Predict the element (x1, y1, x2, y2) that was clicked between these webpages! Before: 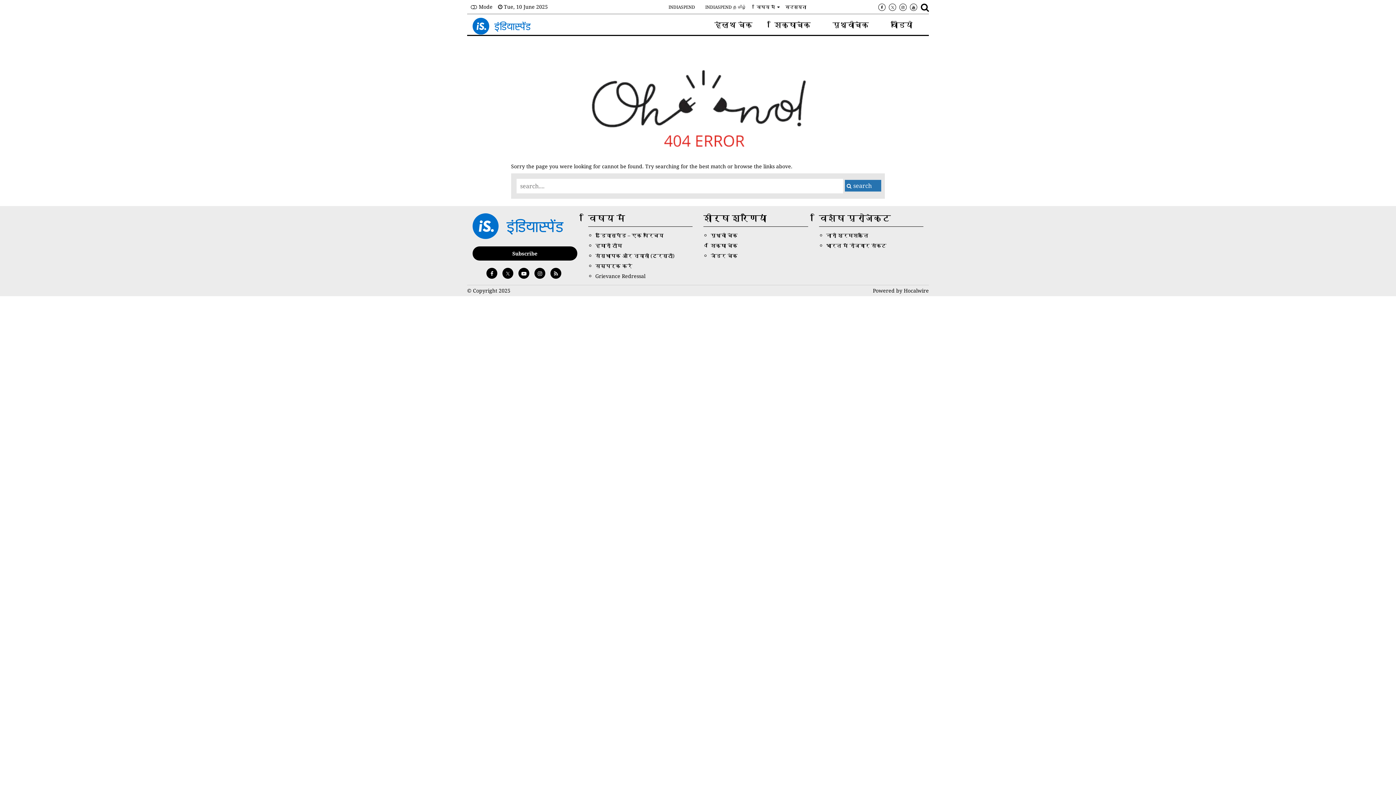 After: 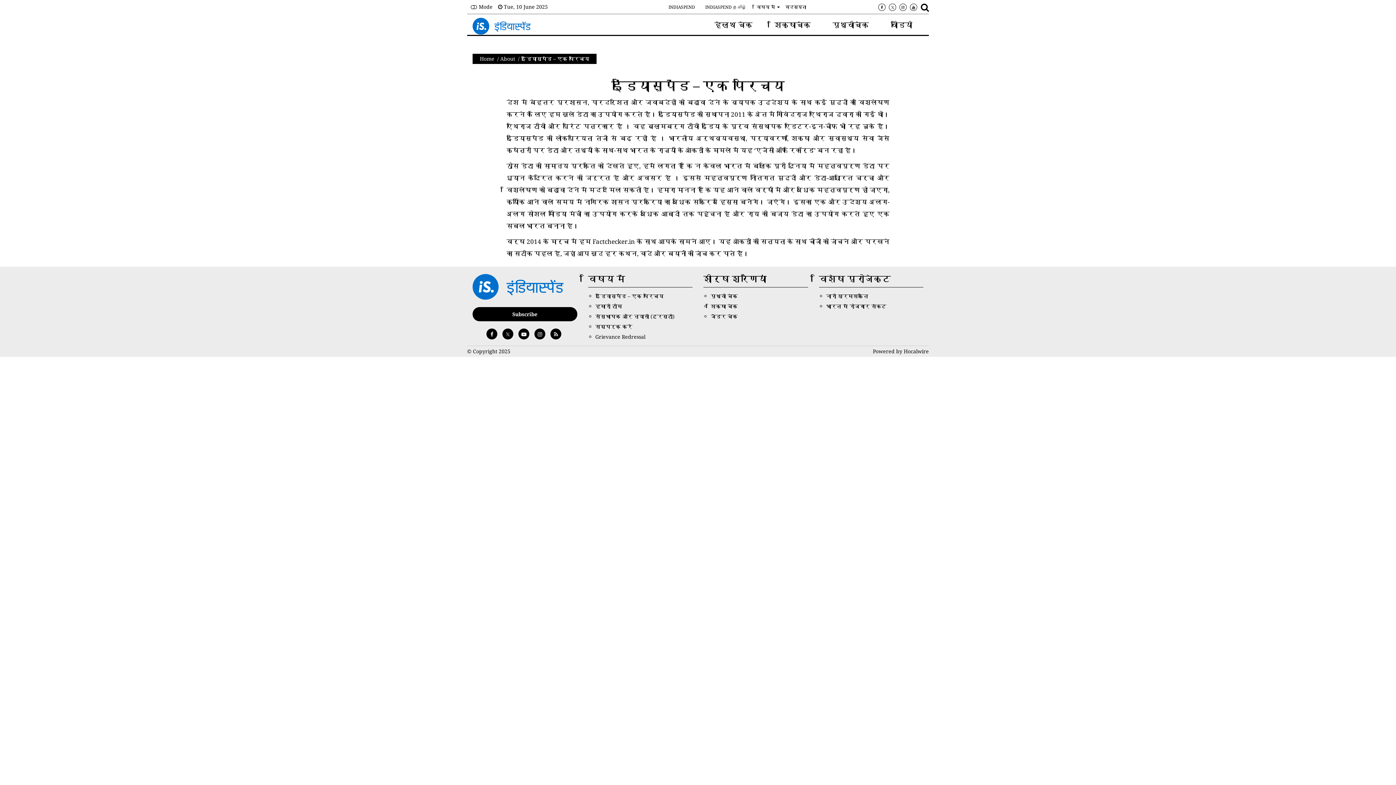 Action: label: इंडियास्पेंड – एक परिचय bbox: (595, 232, 663, 238)